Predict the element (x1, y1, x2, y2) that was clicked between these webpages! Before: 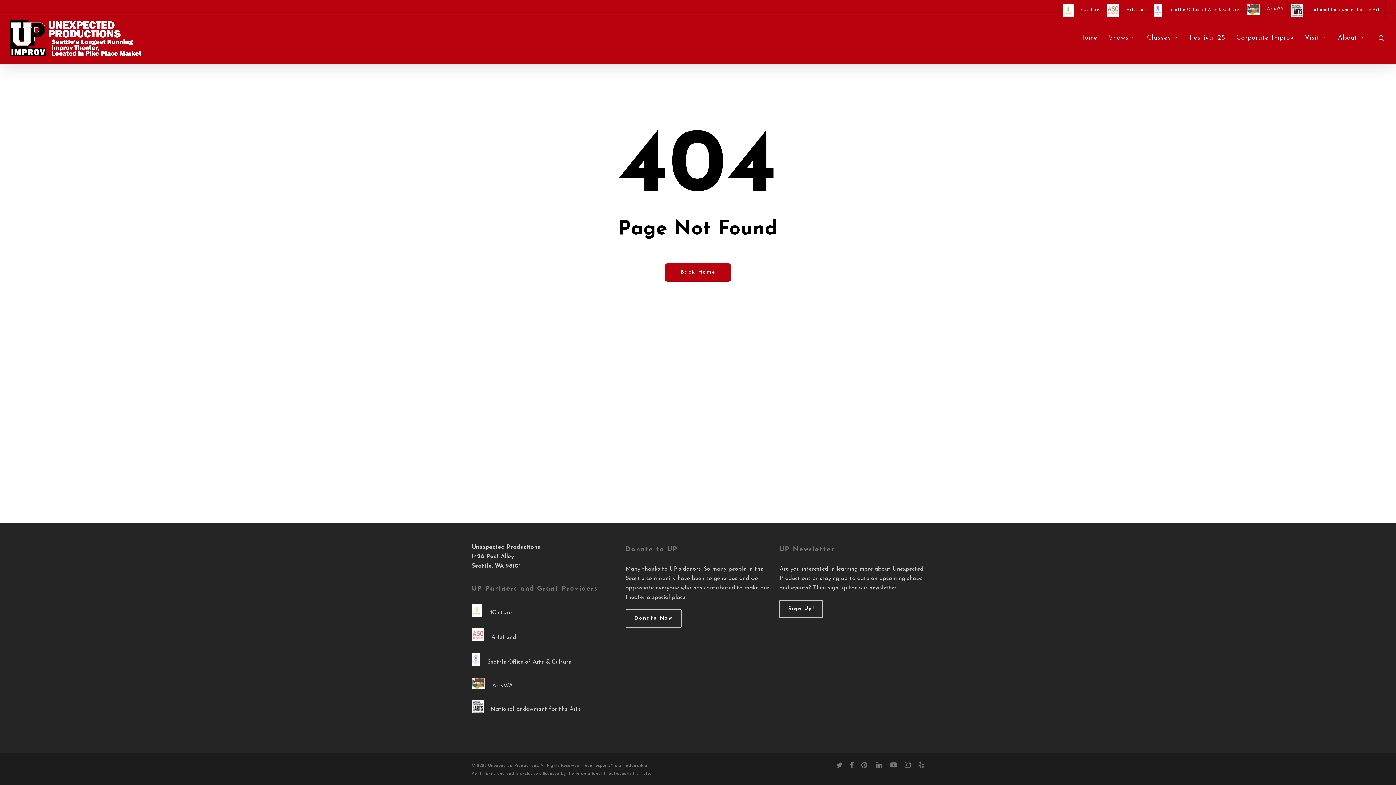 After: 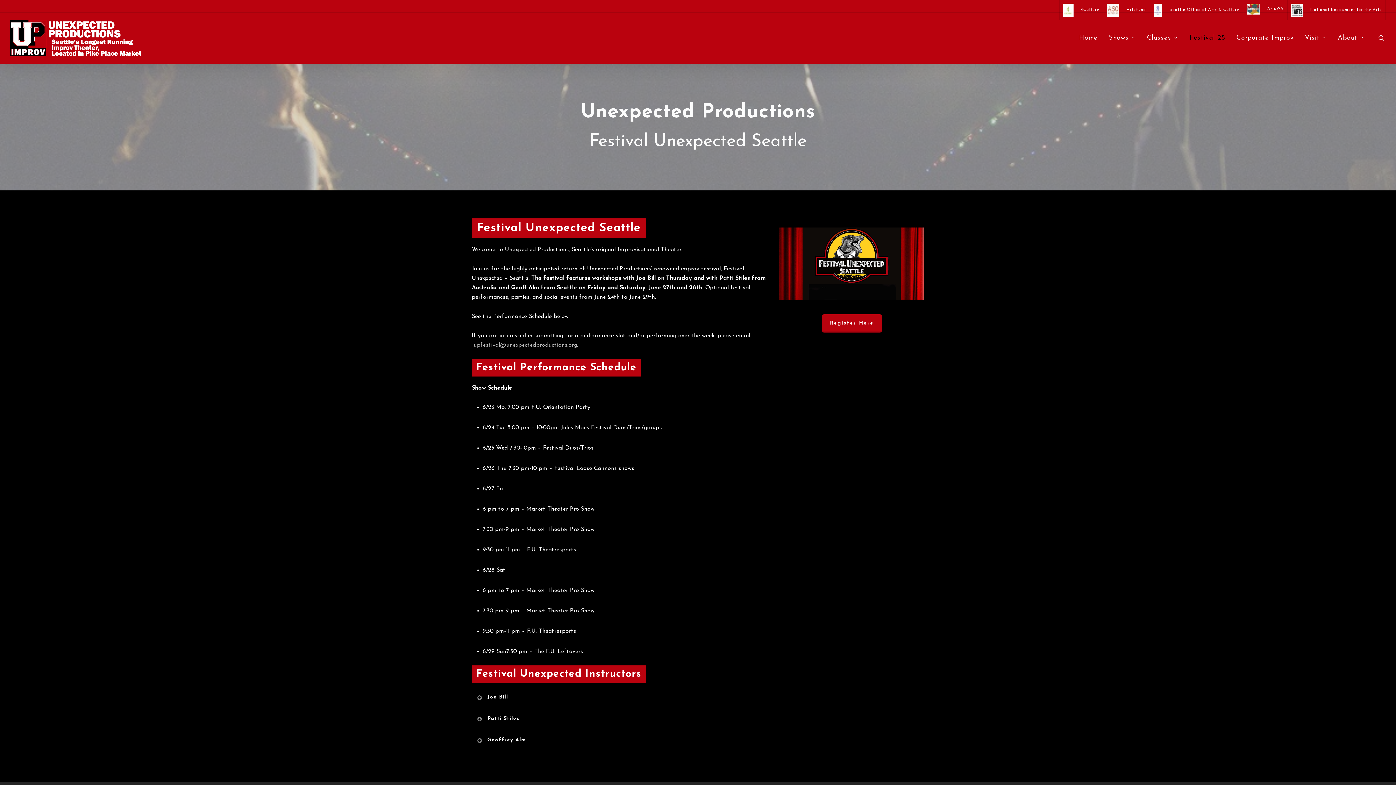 Action: label: Festival 25 bbox: (1184, 34, 1231, 41)